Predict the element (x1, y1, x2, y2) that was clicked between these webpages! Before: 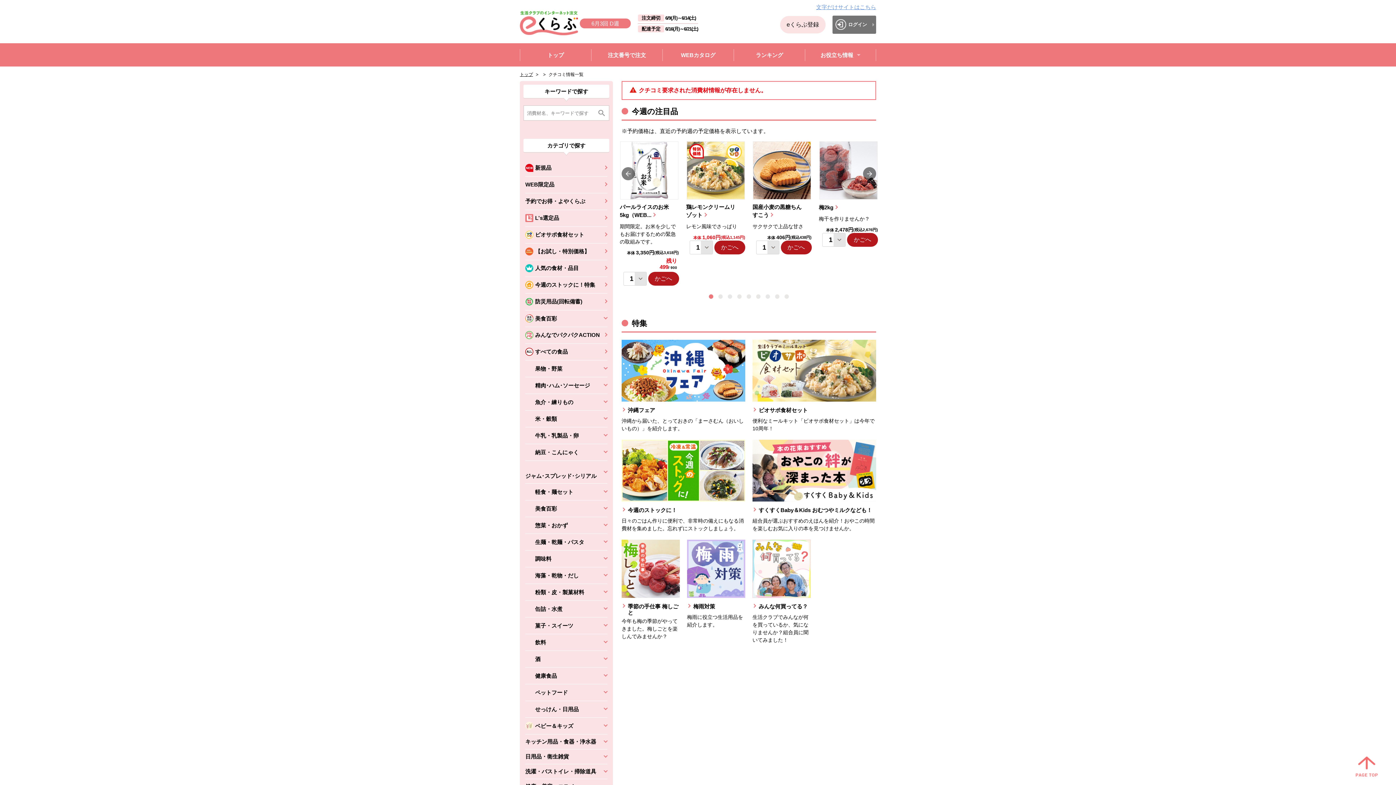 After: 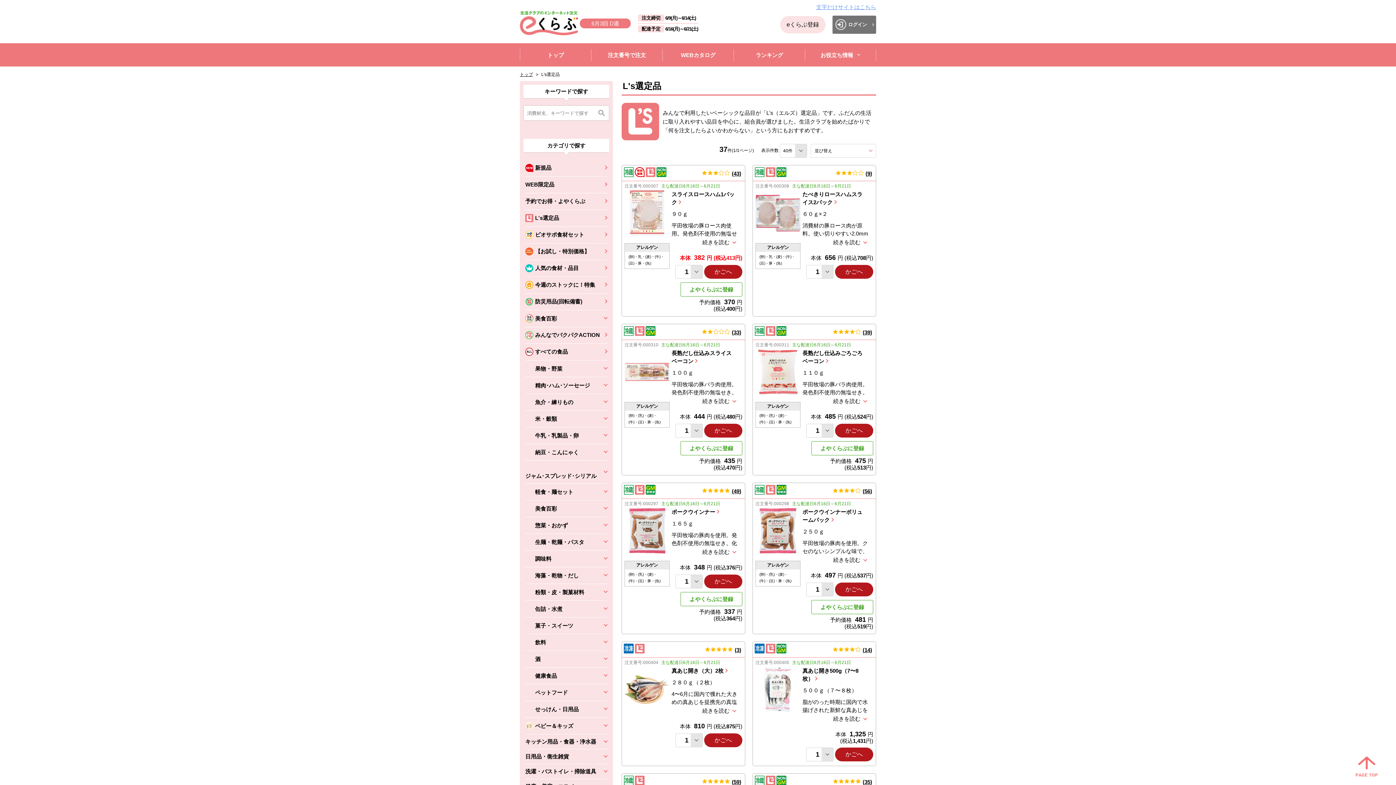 Action: label: L's選定品 bbox: (520, 209, 613, 226)